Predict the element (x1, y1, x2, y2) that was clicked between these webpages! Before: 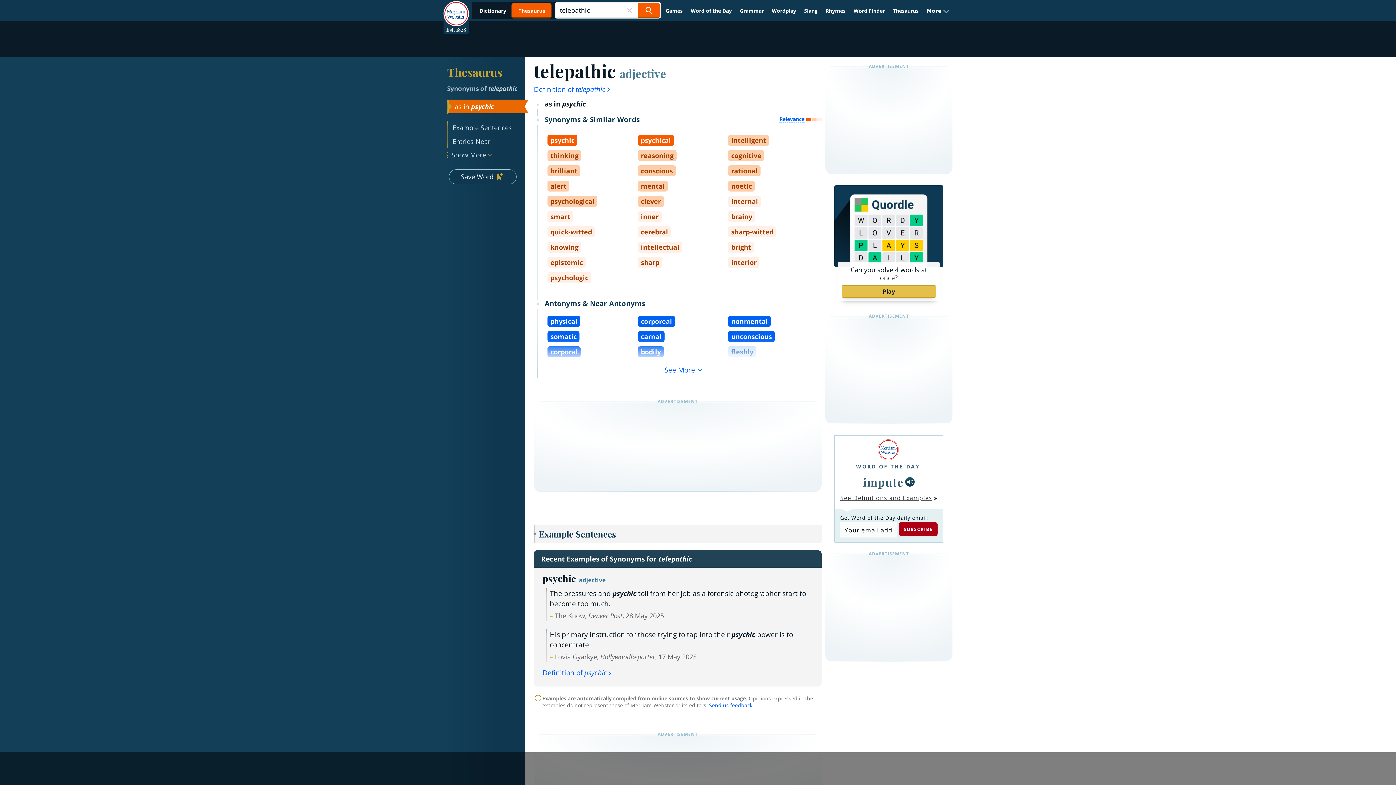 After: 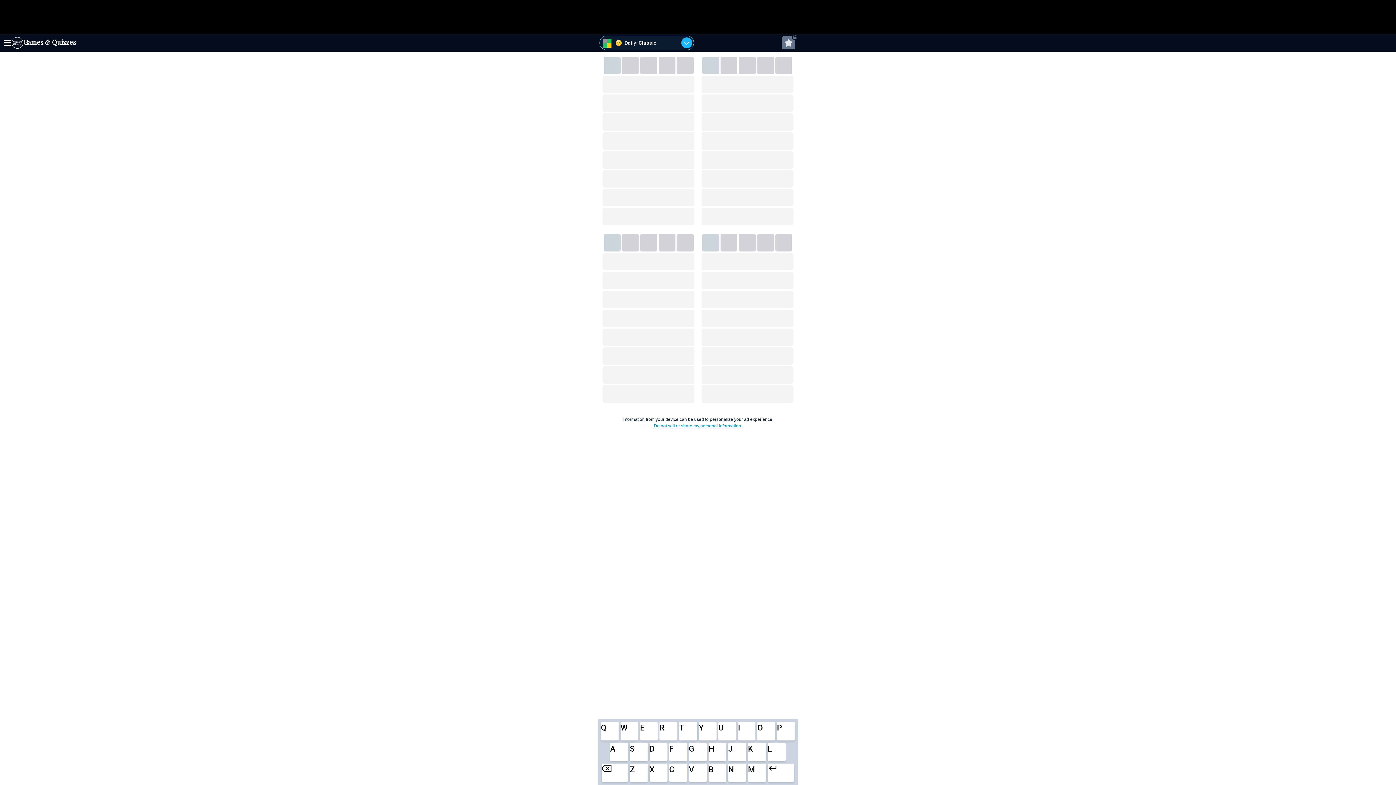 Action: label: Play bbox: (841, 285, 936, 297)